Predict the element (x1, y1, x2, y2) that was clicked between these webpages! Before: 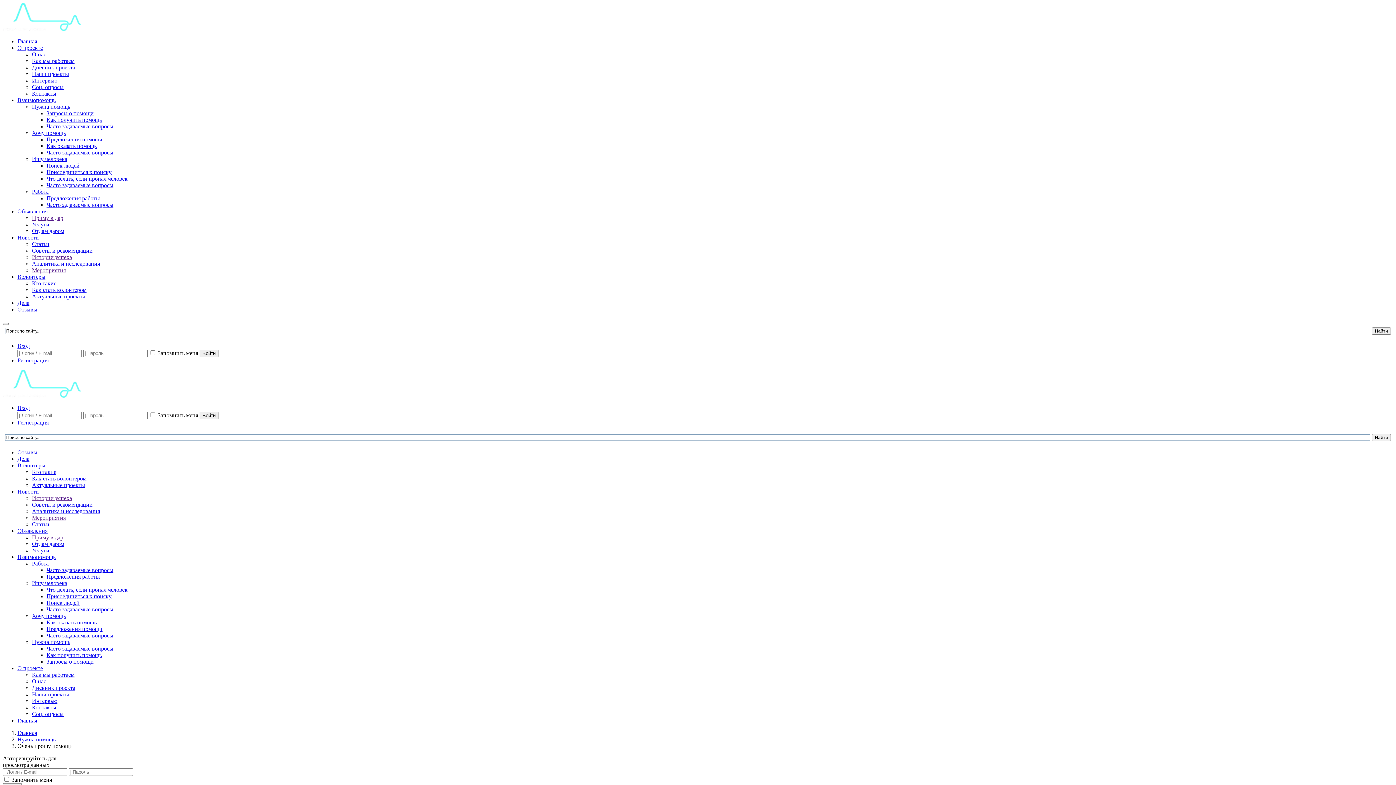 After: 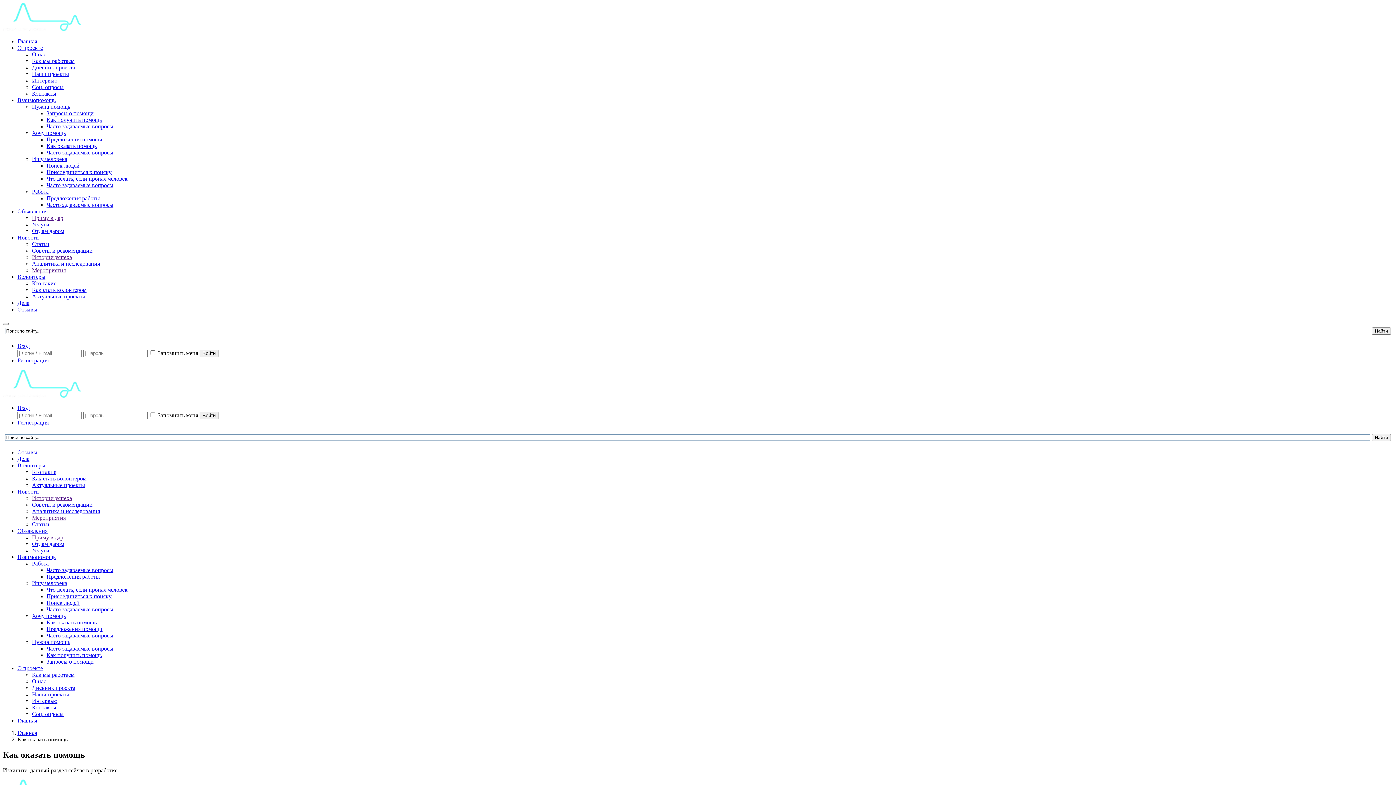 Action: label: Как оказать помощь bbox: (46, 619, 96, 625)